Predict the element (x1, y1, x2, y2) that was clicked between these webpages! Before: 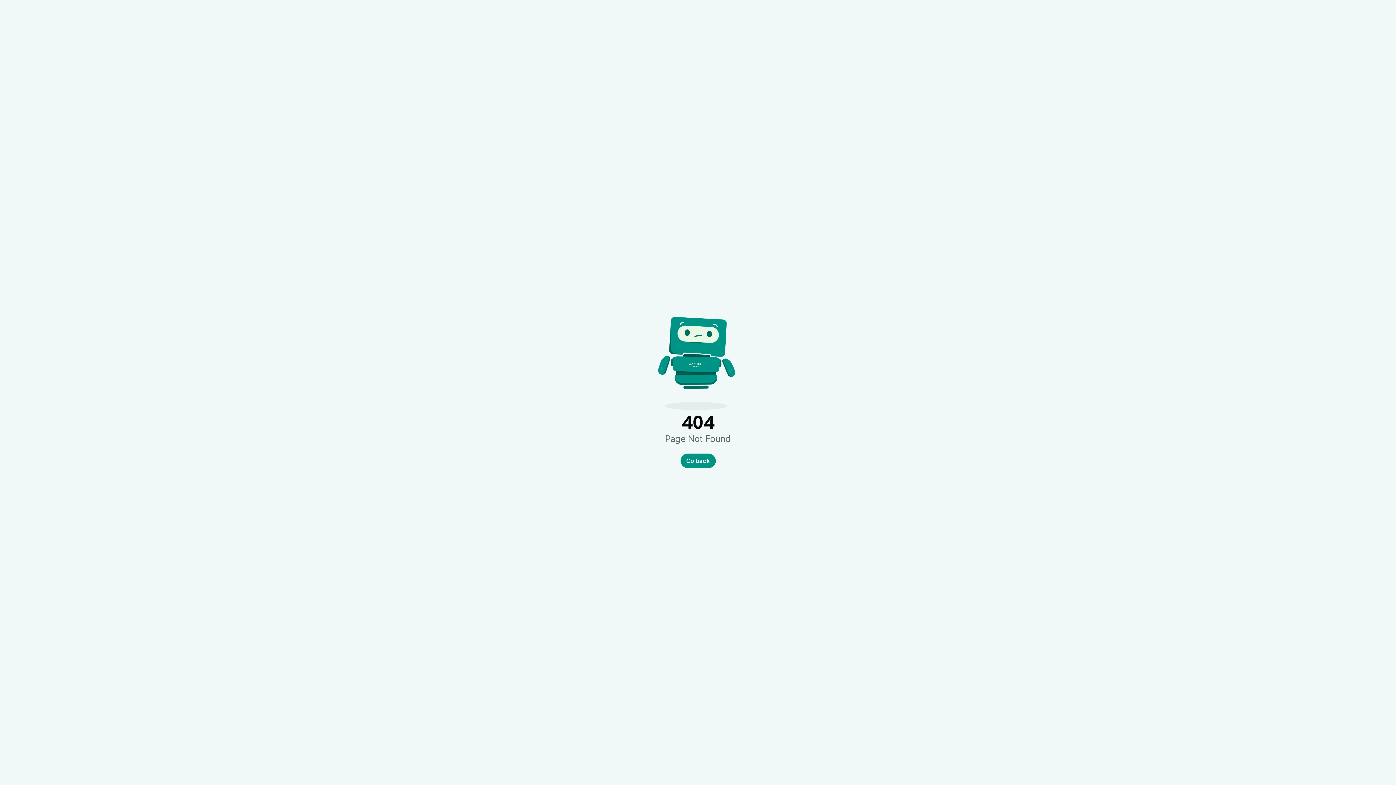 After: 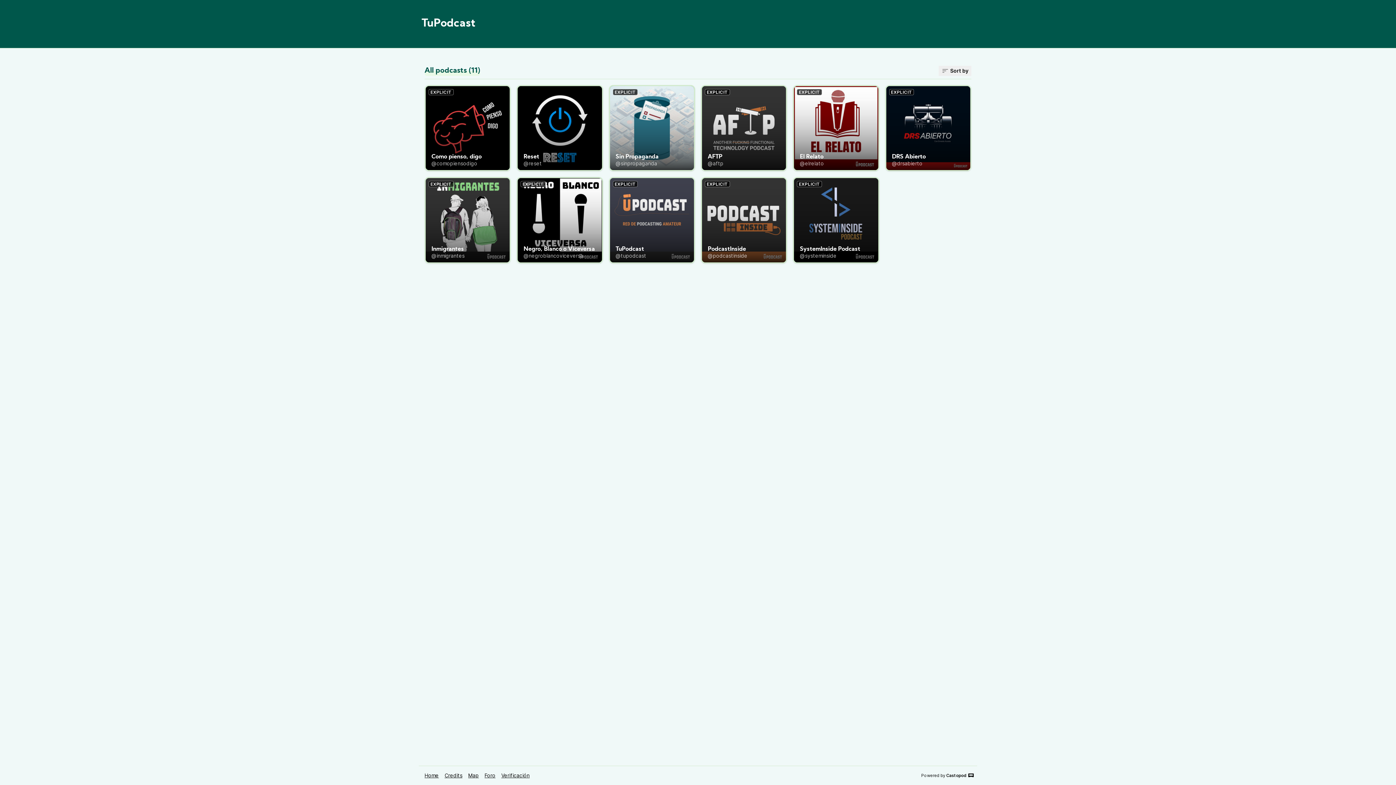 Action: label: Go back bbox: (680, 453, 715, 468)